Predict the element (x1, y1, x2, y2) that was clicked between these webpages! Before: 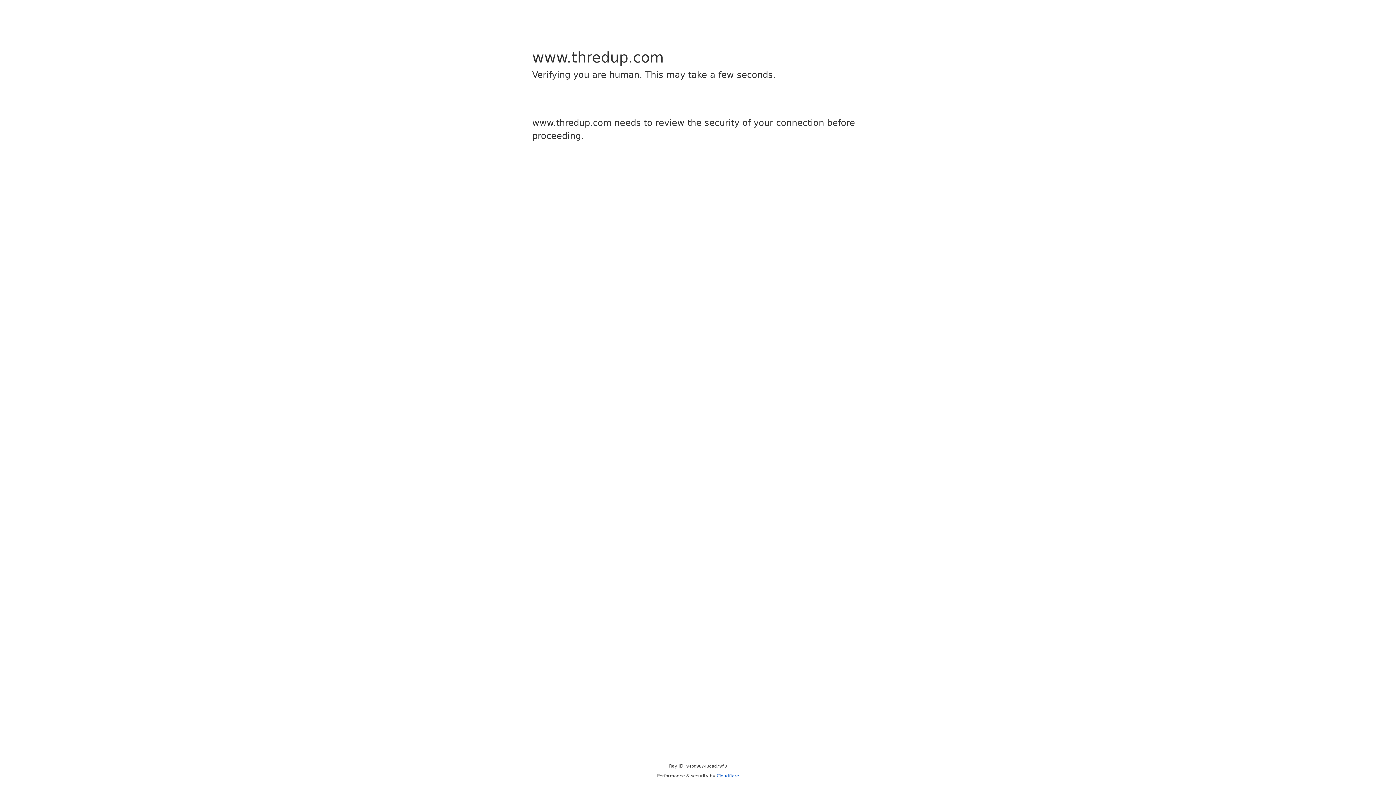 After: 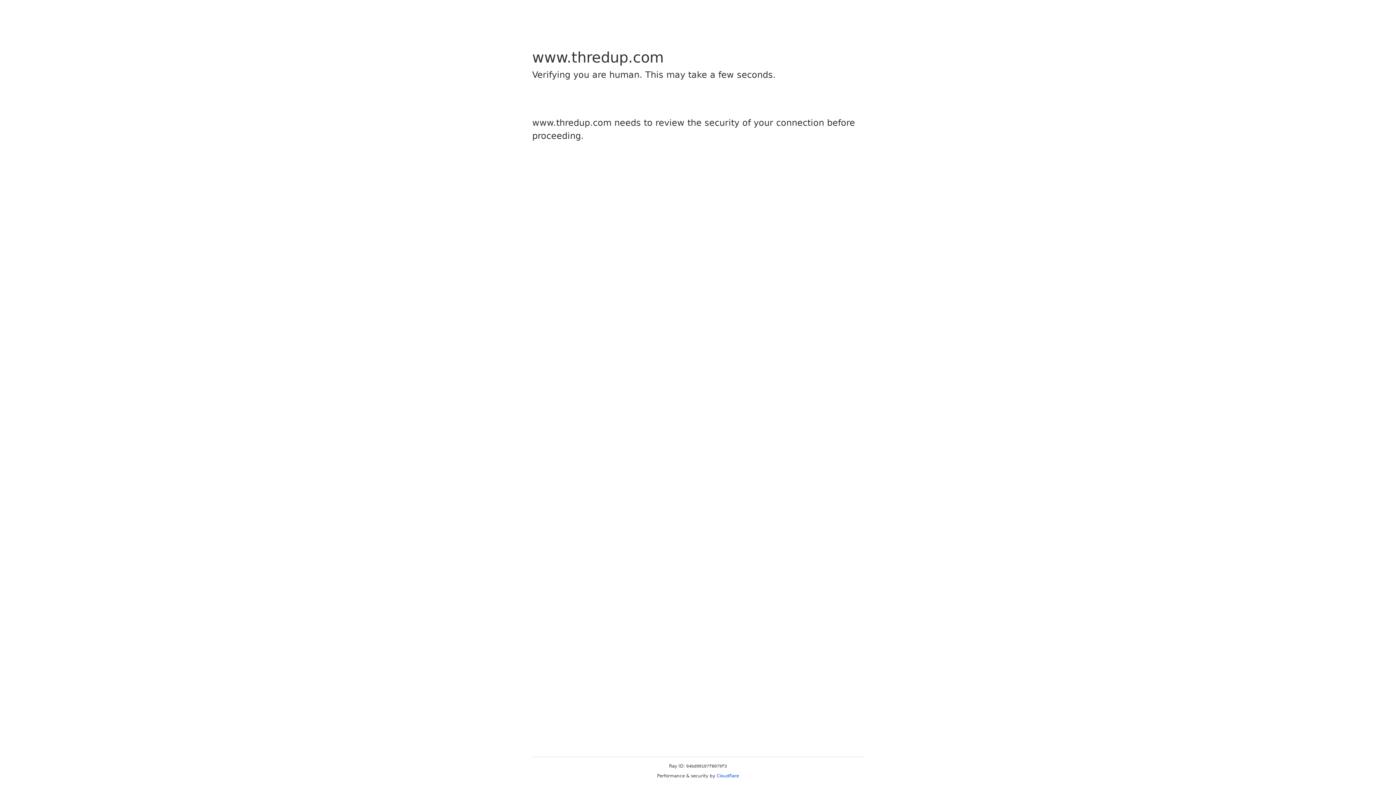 Action: label: Cloudflare bbox: (716, 773, 739, 778)